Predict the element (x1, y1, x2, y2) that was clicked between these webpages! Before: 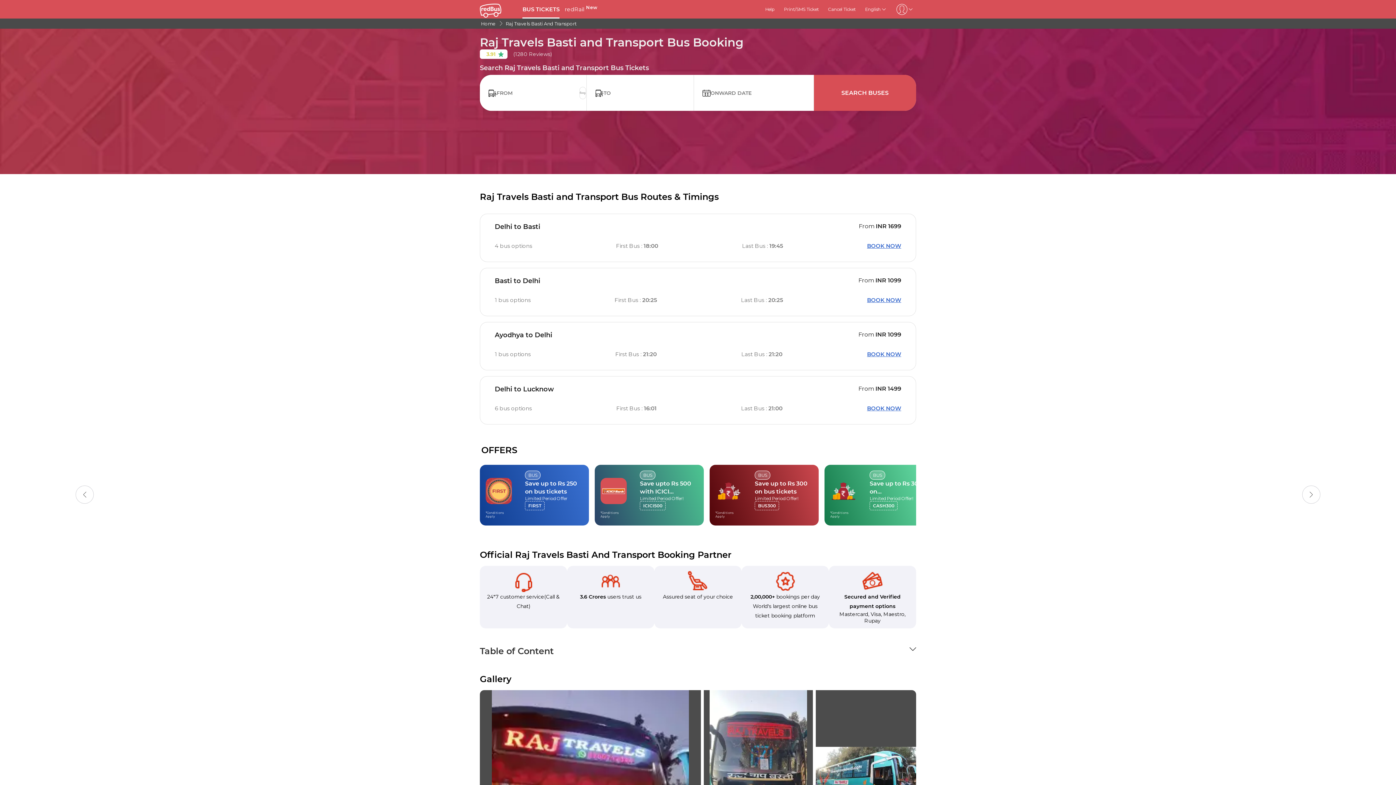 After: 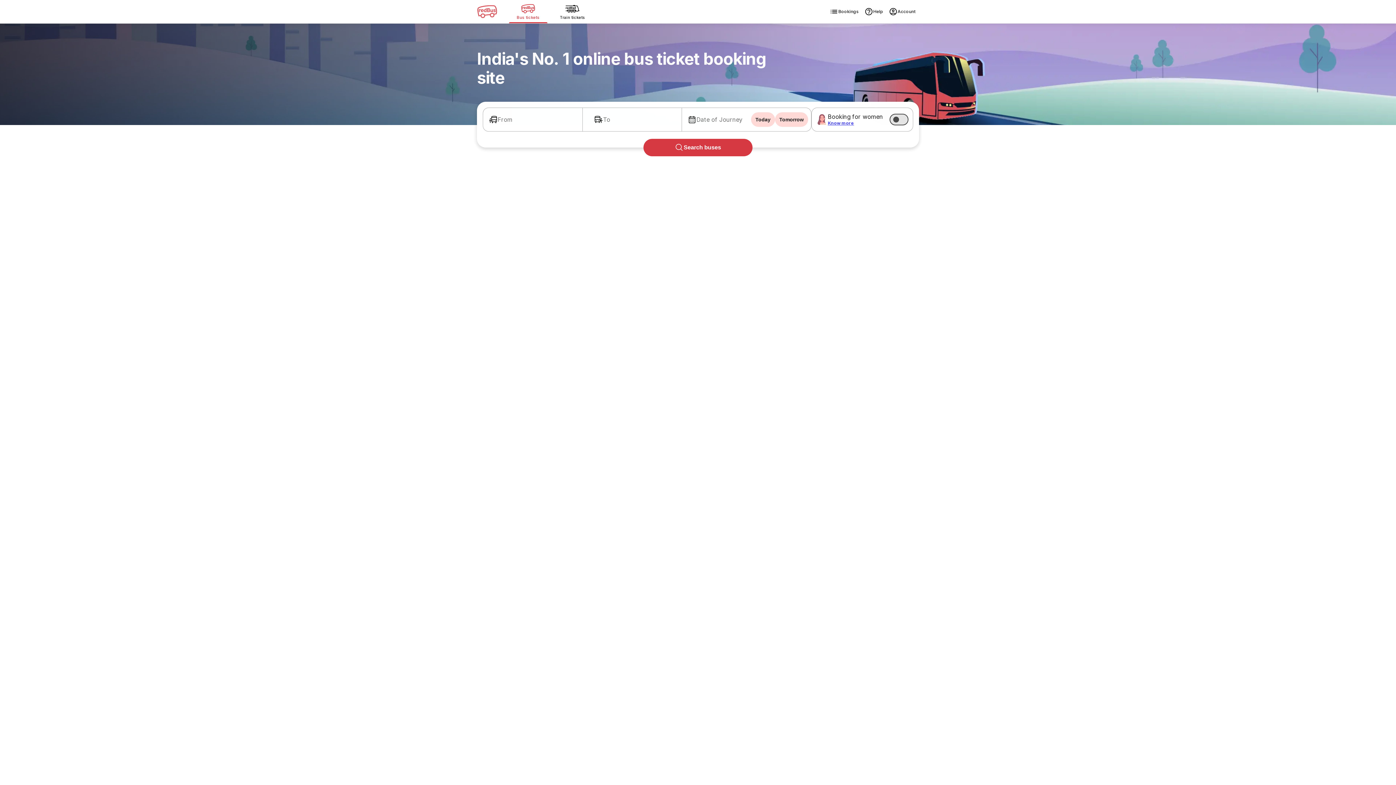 Action: label: BUS TICKETS bbox: (522, 5, 559, 18)